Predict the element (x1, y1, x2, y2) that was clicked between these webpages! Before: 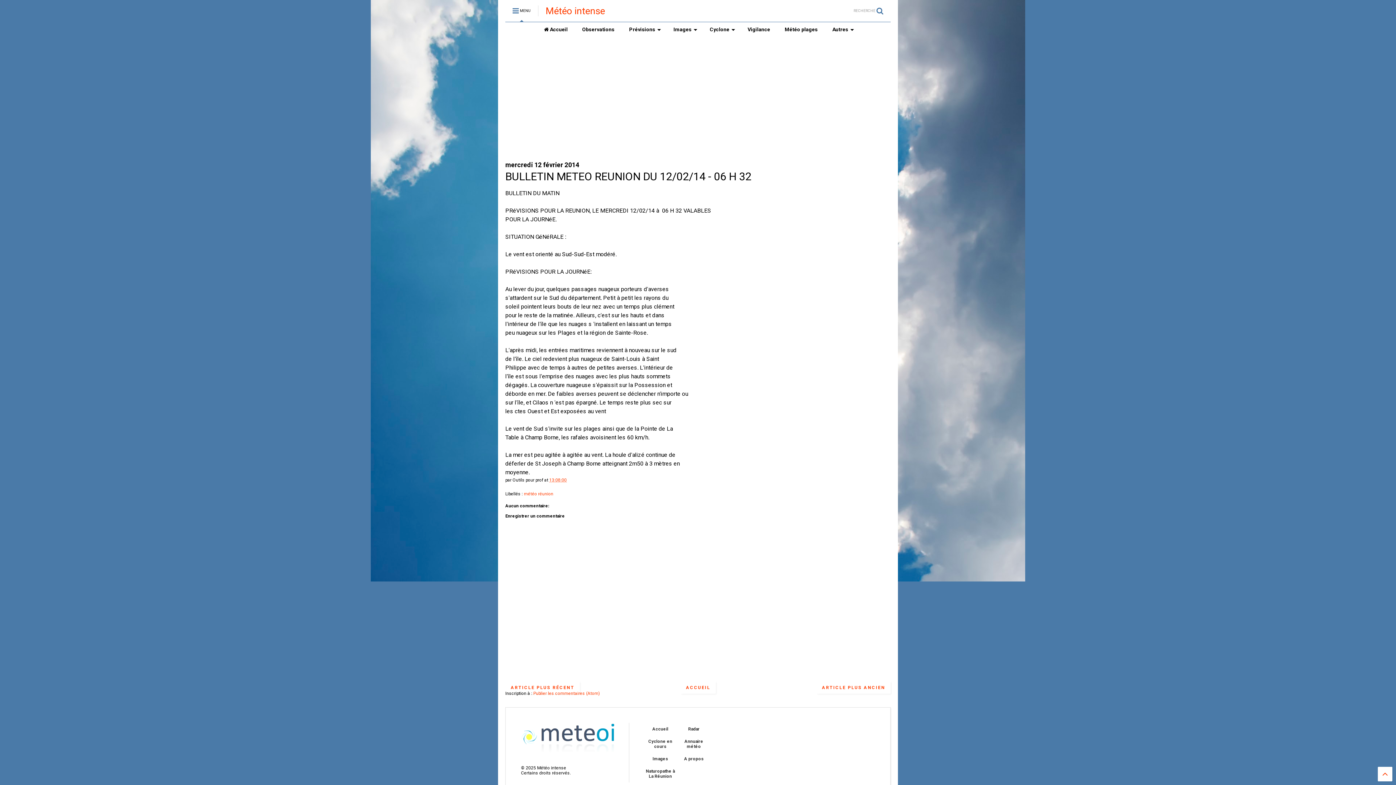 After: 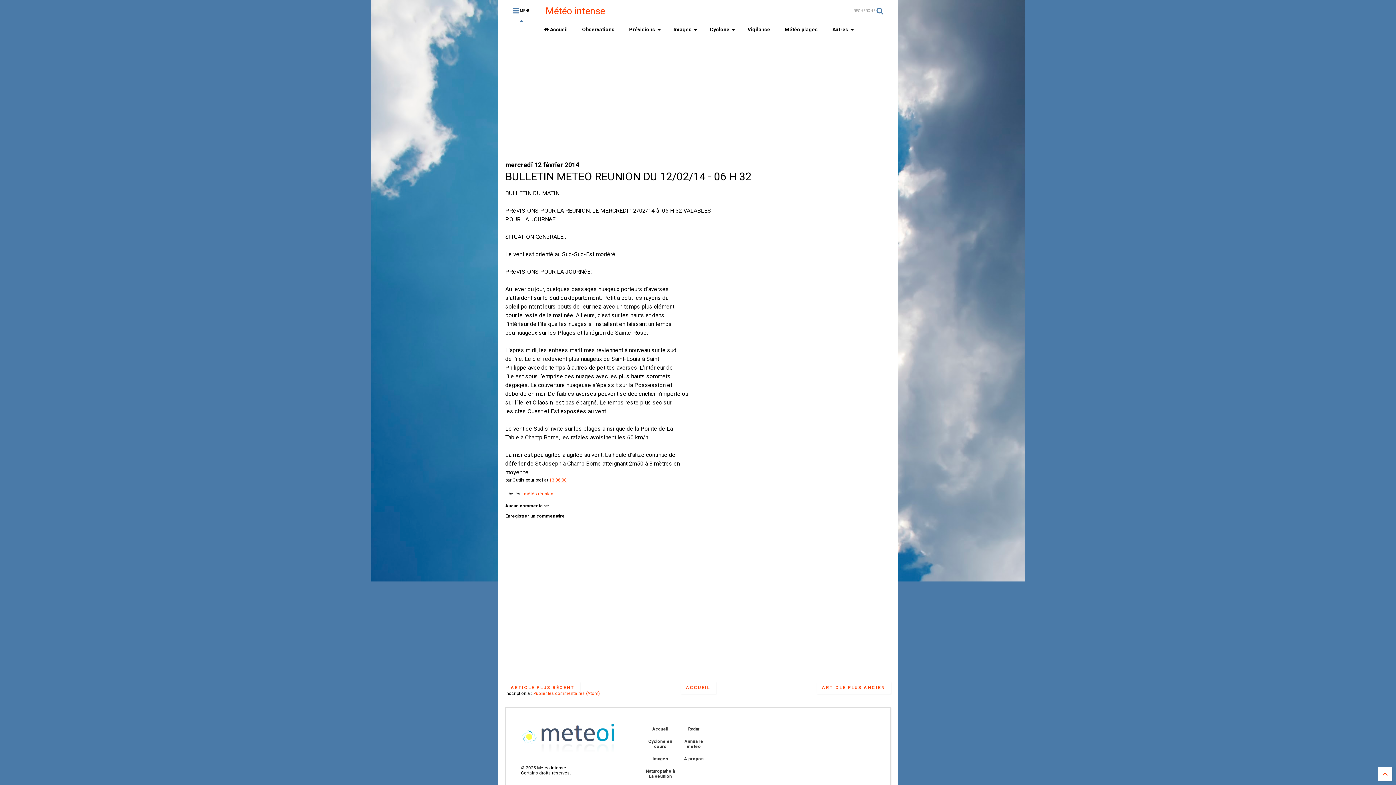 Action: label: 13:08:00 bbox: (549, 477, 566, 482)